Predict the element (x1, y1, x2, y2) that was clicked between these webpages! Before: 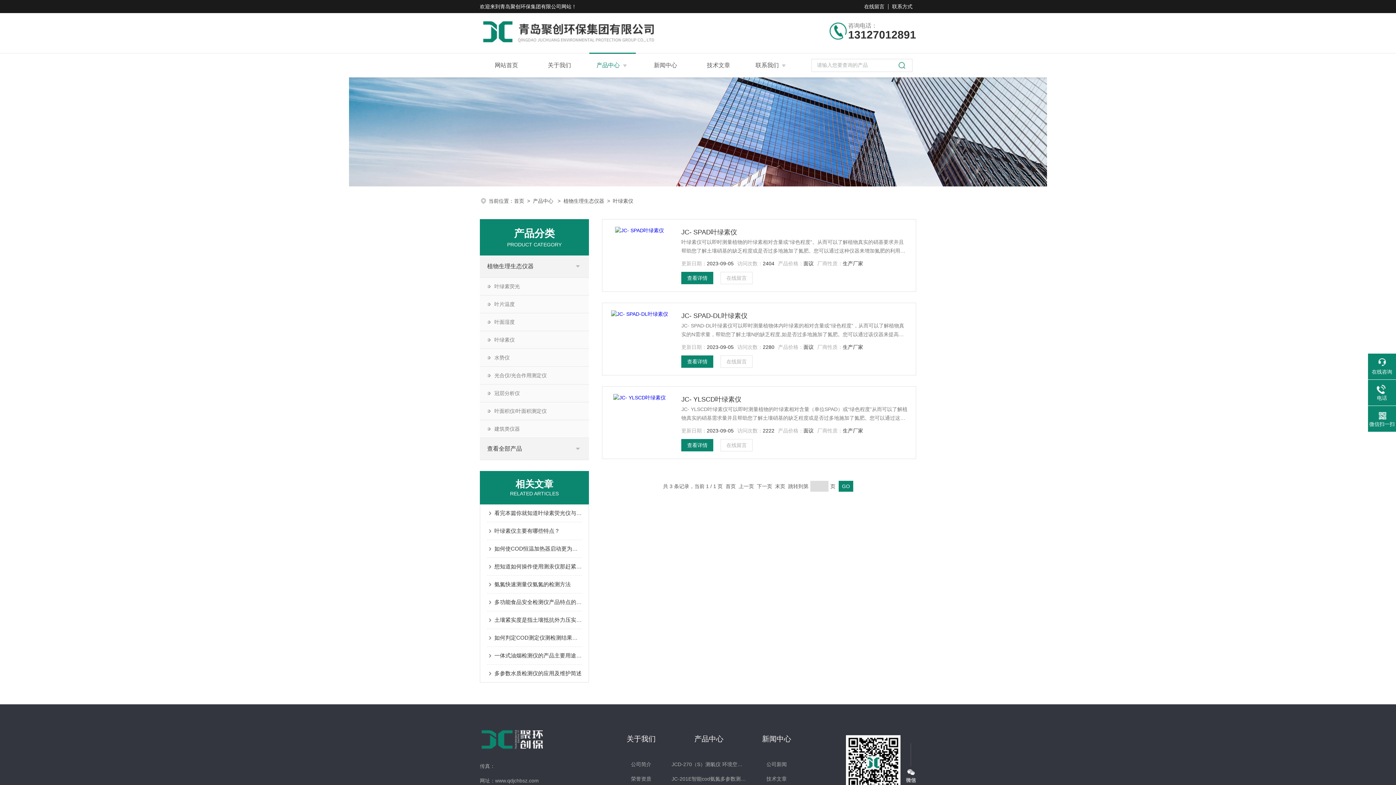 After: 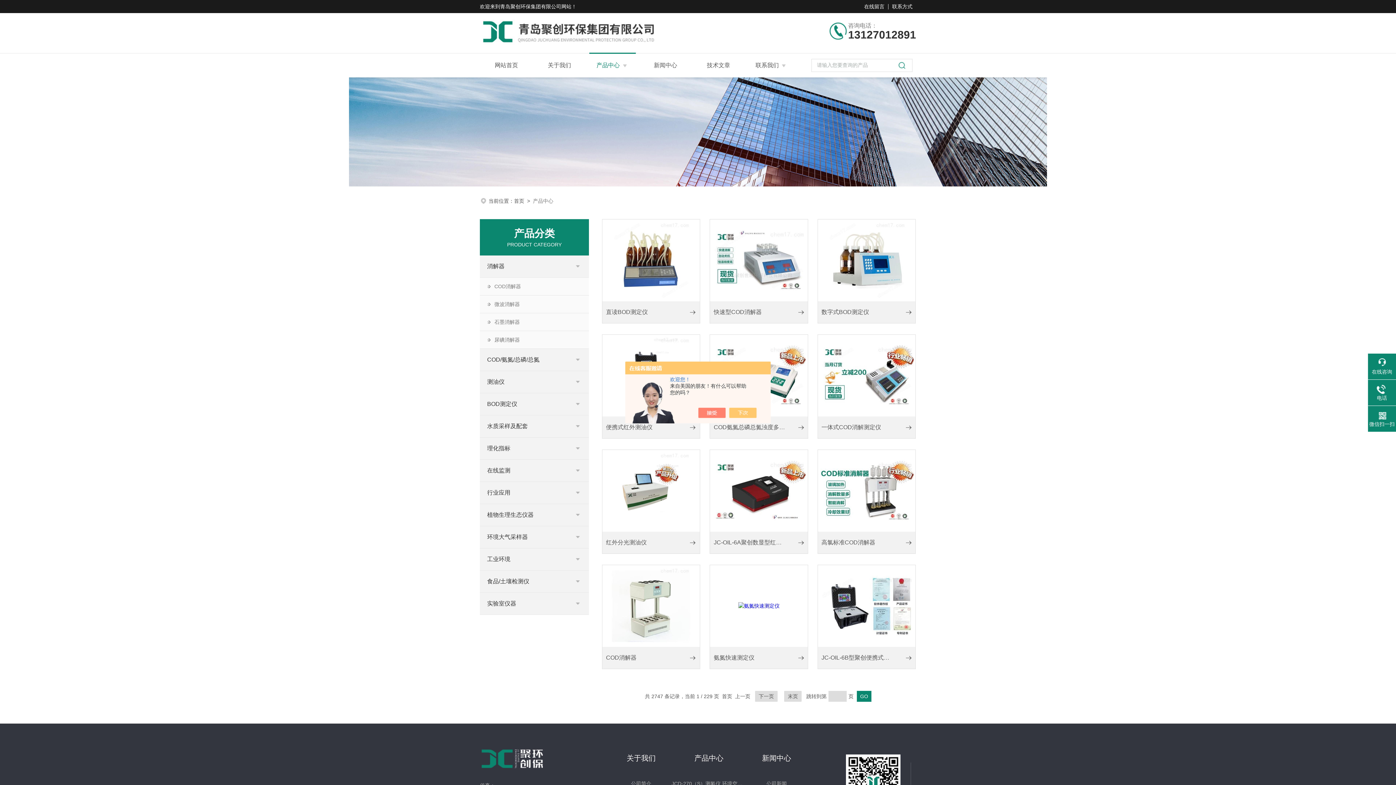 Action: bbox: (480, 438, 567, 460) label: 查看全部产品